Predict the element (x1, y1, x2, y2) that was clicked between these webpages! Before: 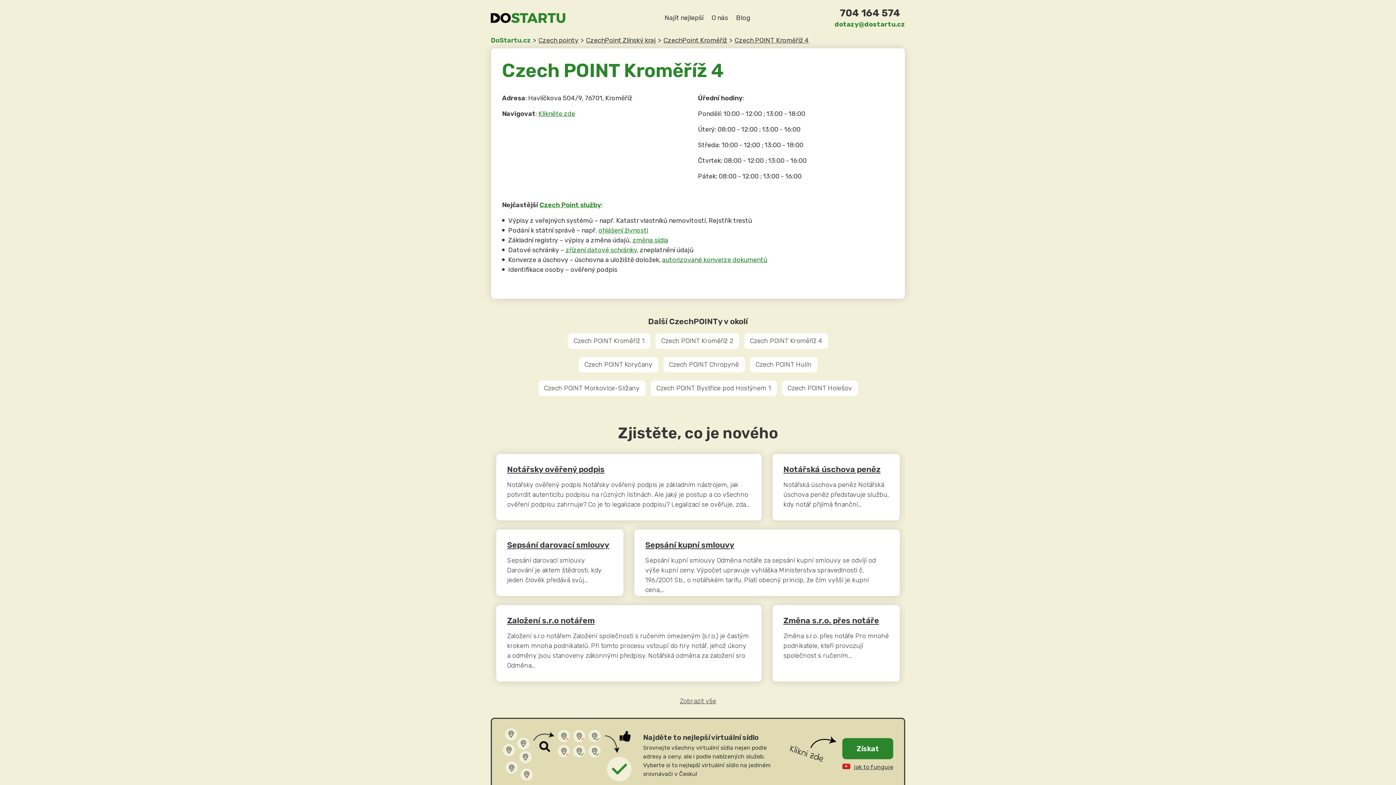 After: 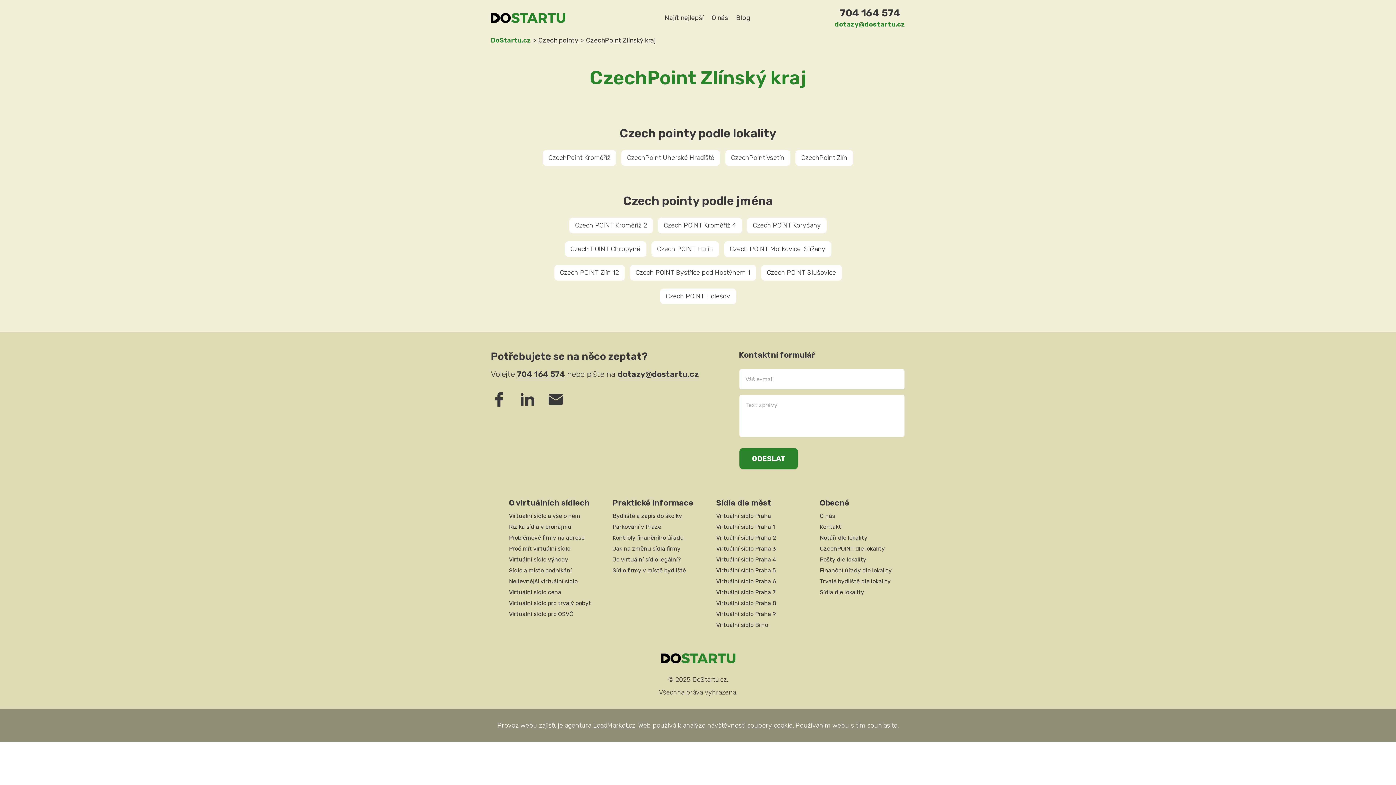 Action: bbox: (586, 36, 656, 44) label: CzechPoint Zlínský kraj